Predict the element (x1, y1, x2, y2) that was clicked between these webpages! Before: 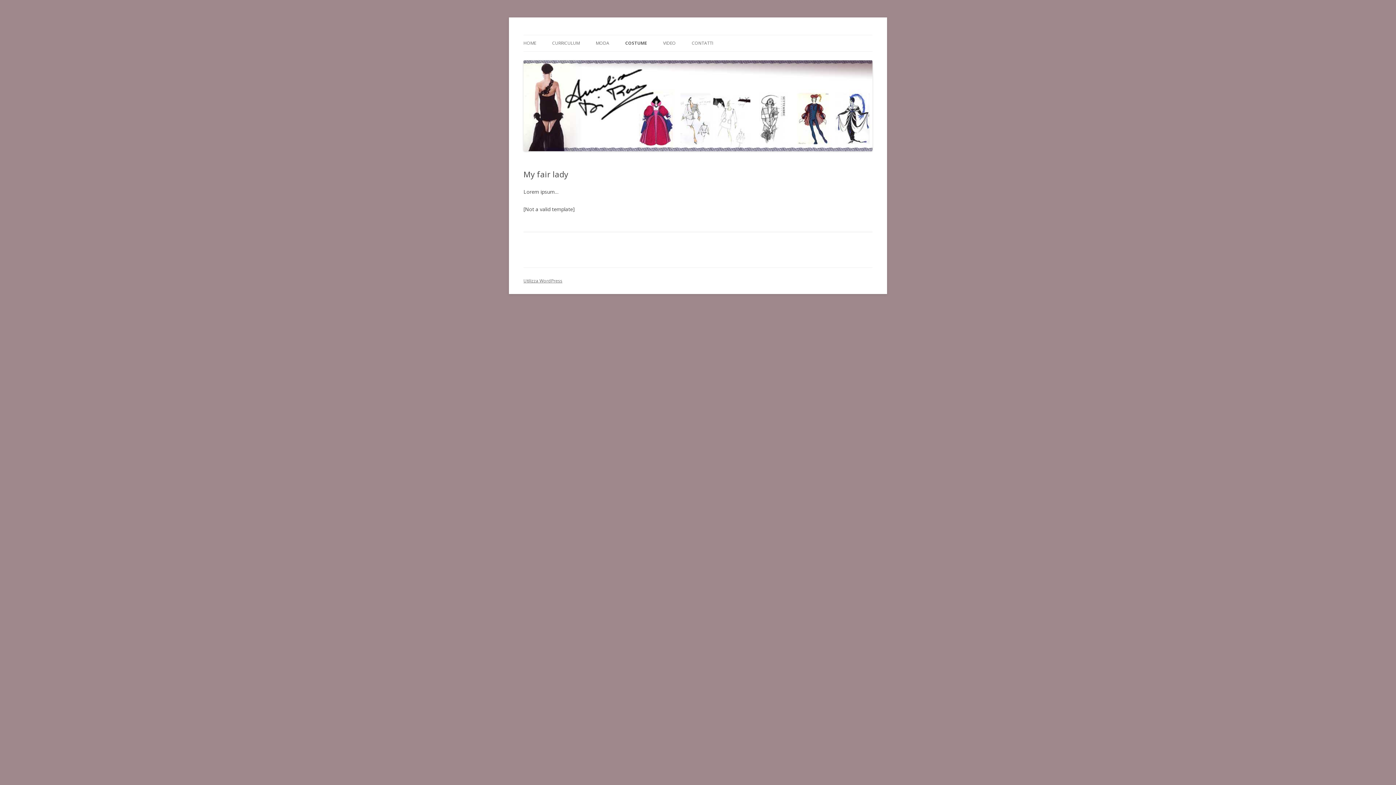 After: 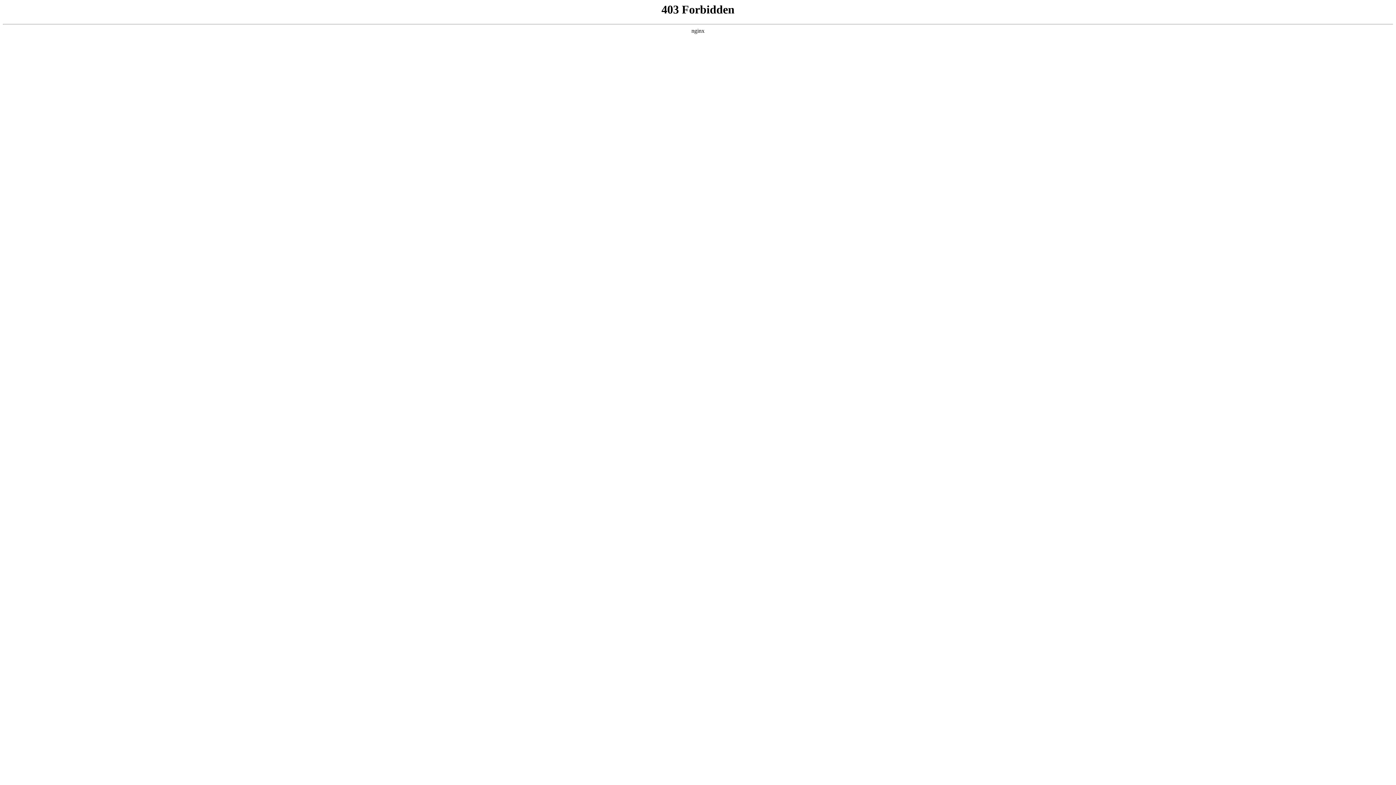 Action: label: Utilizza WordPress bbox: (523, 277, 562, 284)